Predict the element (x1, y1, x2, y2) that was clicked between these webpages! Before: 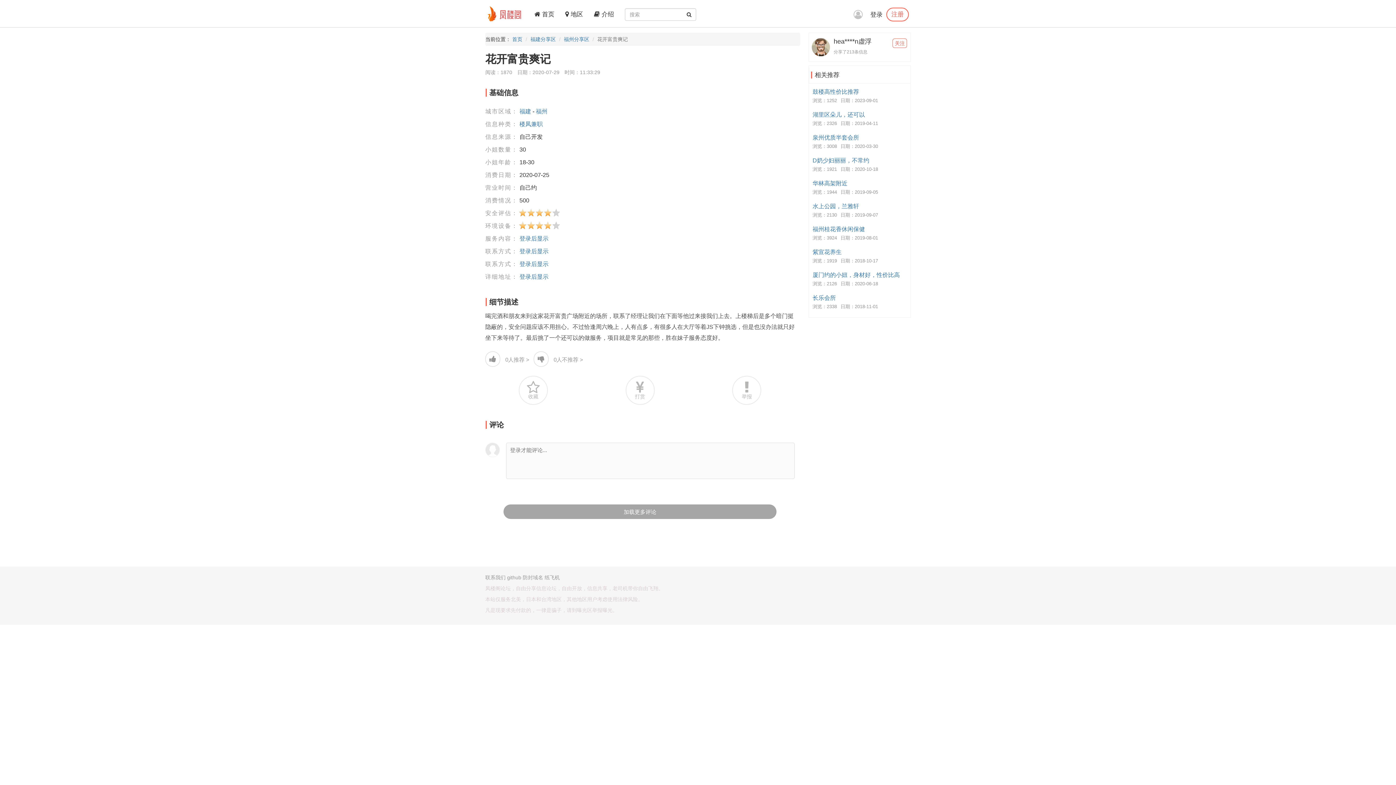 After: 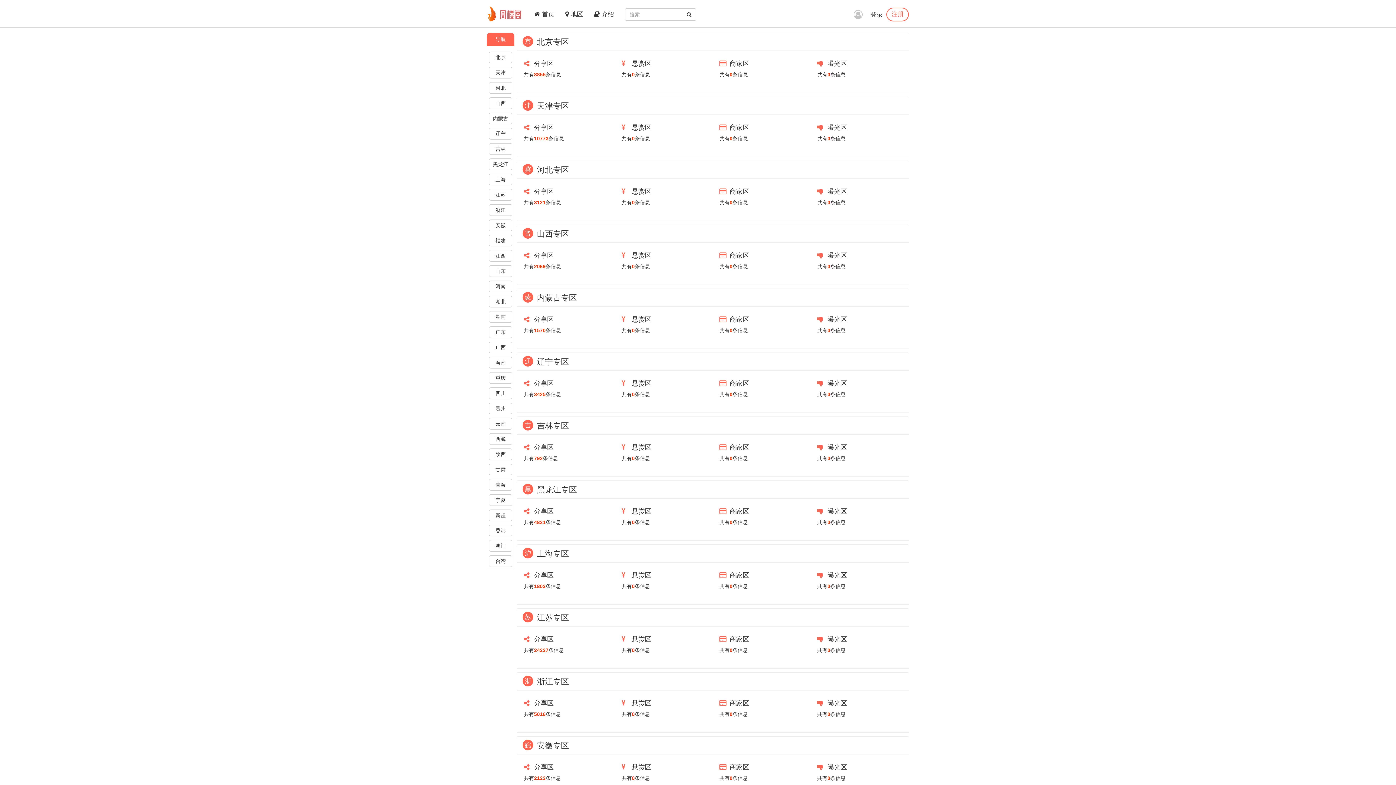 Action: label:  地区 bbox: (560, 0, 588, 27)